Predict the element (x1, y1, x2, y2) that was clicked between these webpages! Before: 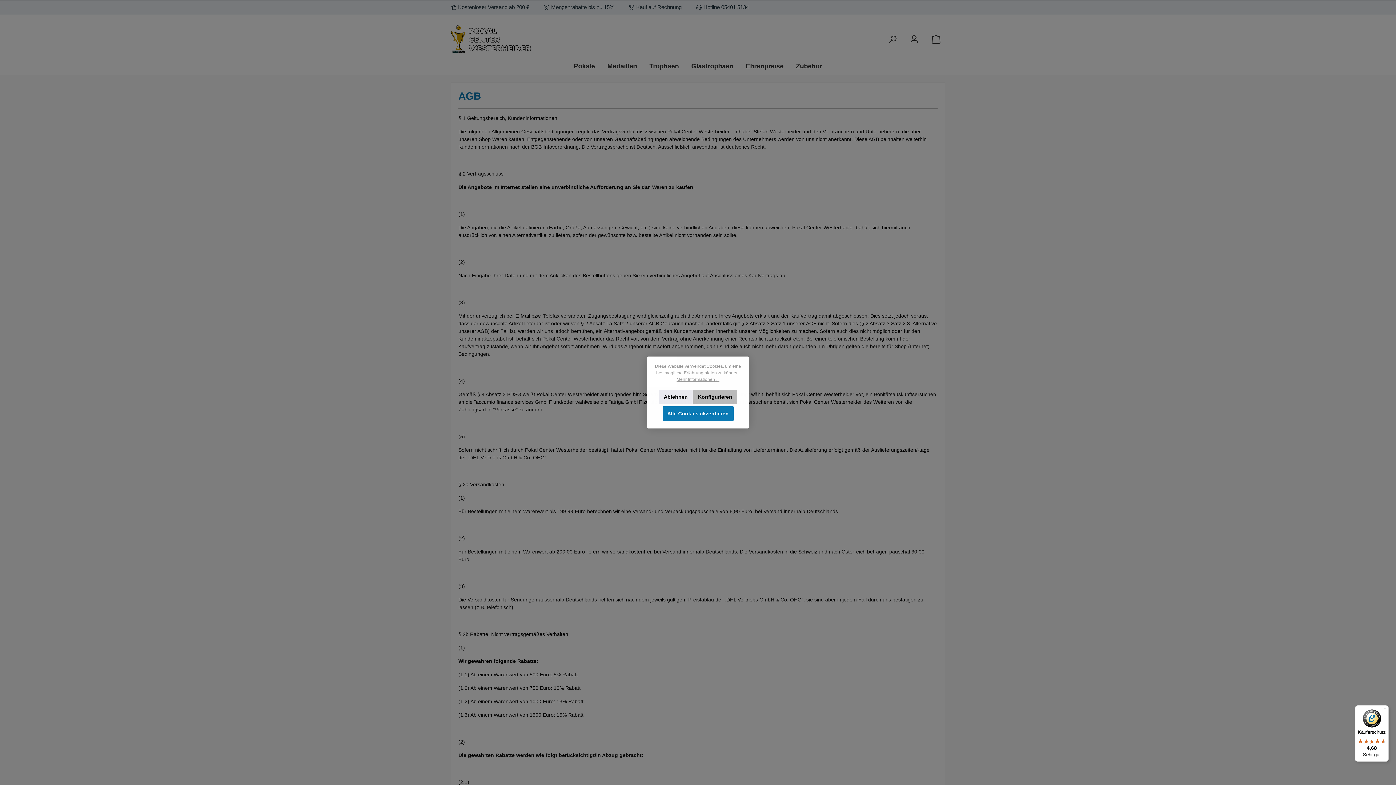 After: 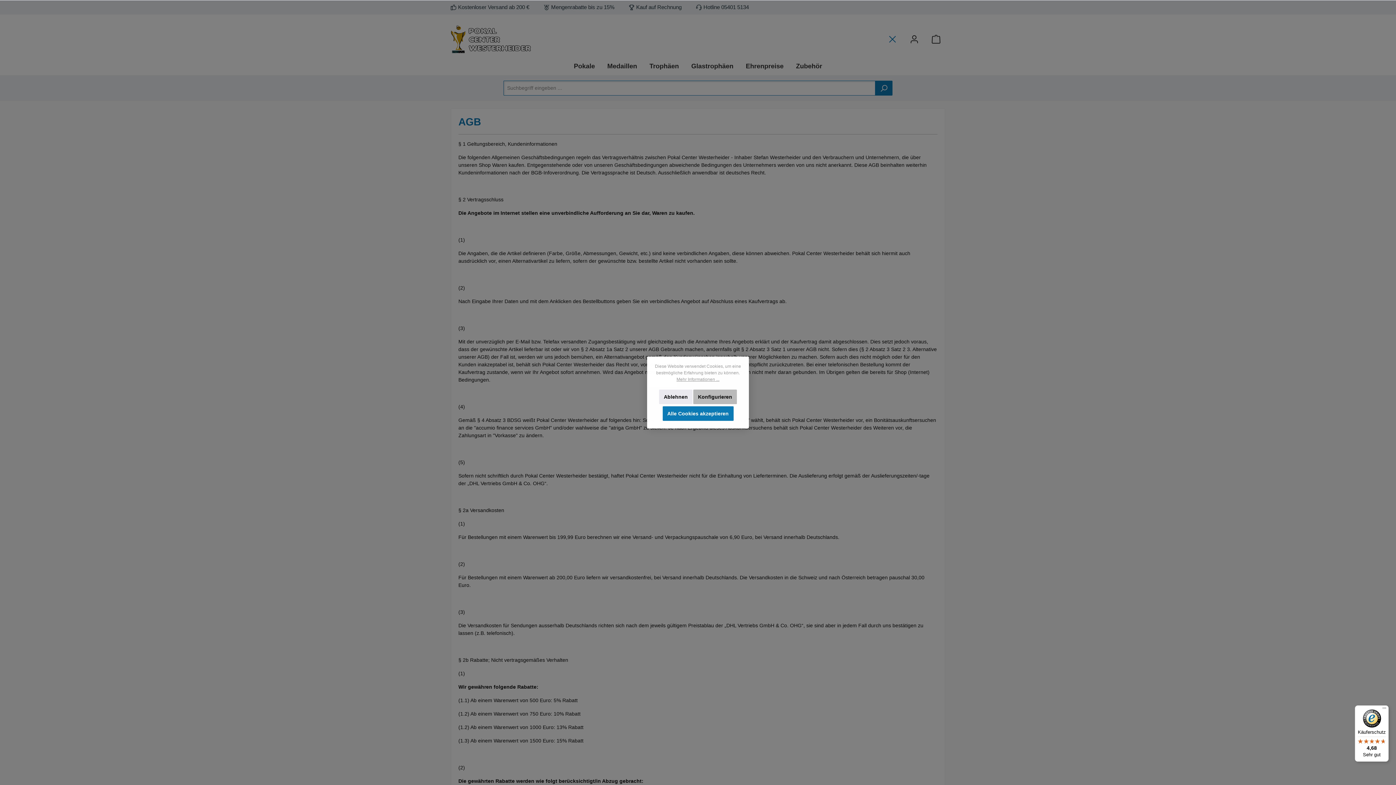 Action: label: Suchen bbox: (883, 32, 901, 46)